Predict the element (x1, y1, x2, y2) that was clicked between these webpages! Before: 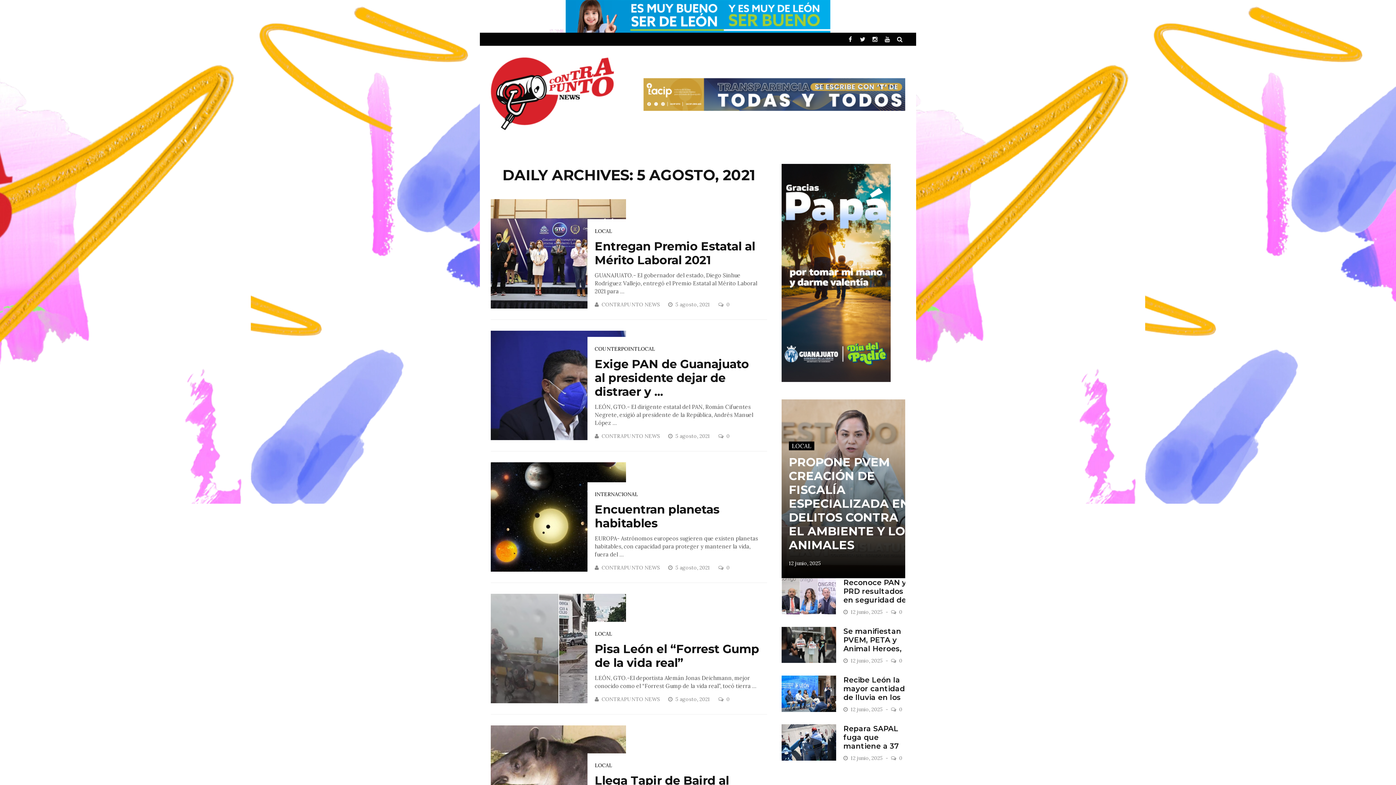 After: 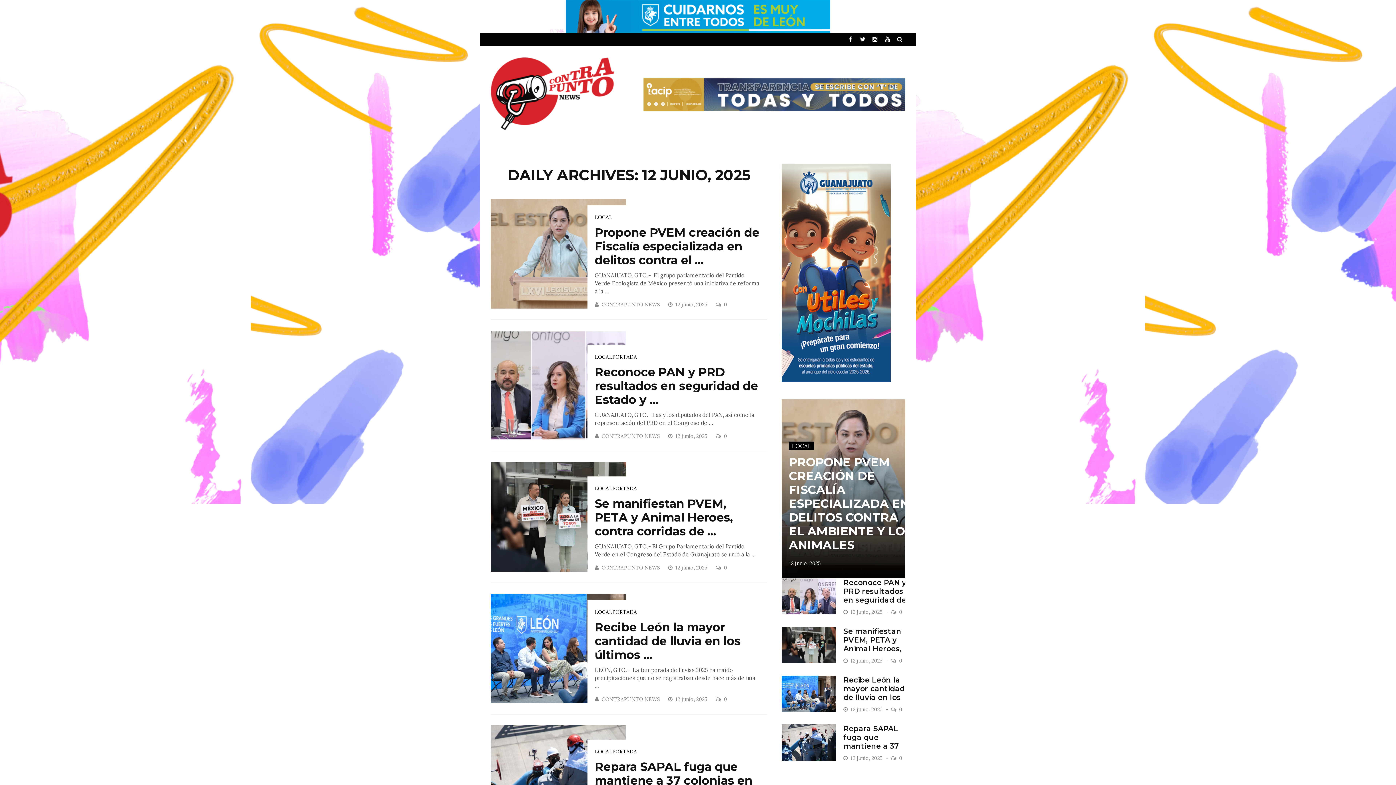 Action: bbox: (850, 706, 884, 713) label: 12 junio, 2025 